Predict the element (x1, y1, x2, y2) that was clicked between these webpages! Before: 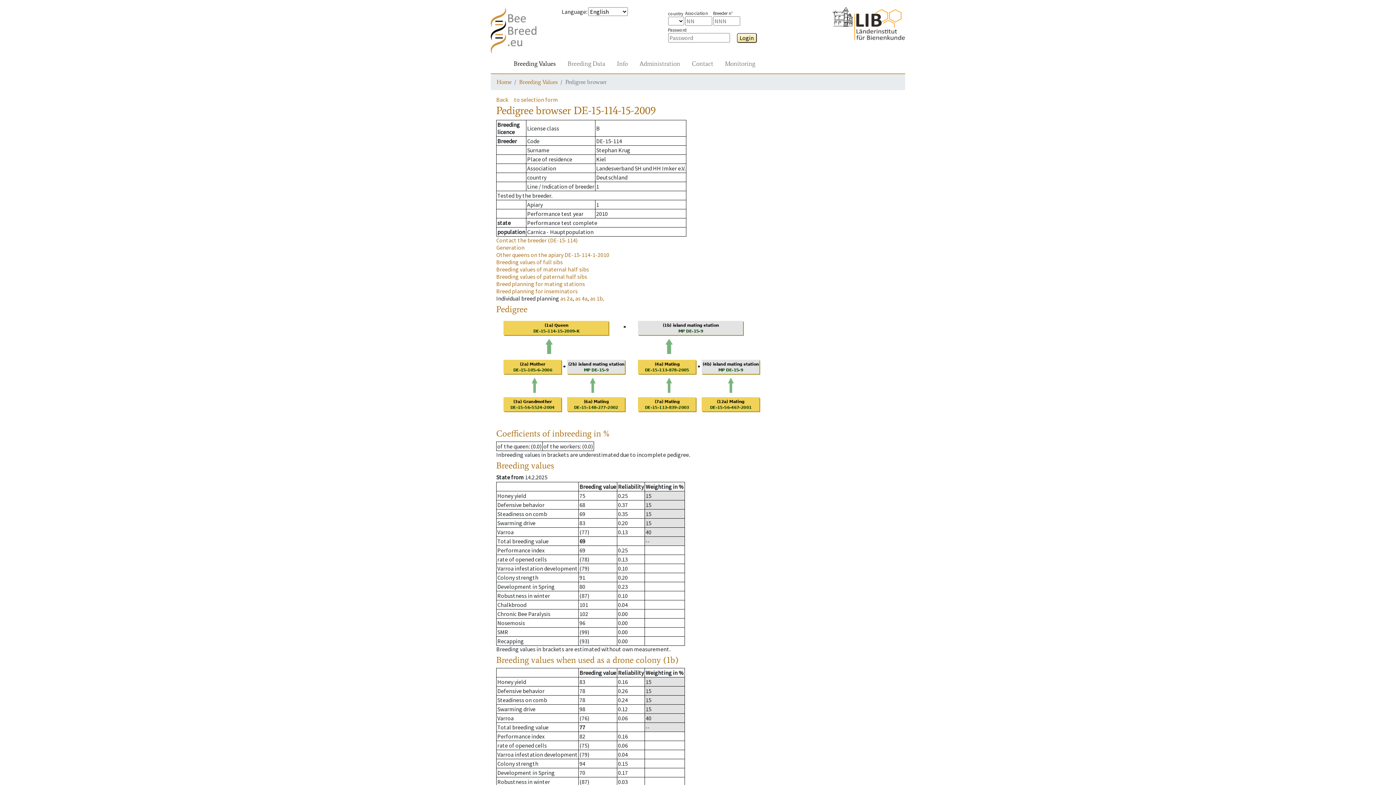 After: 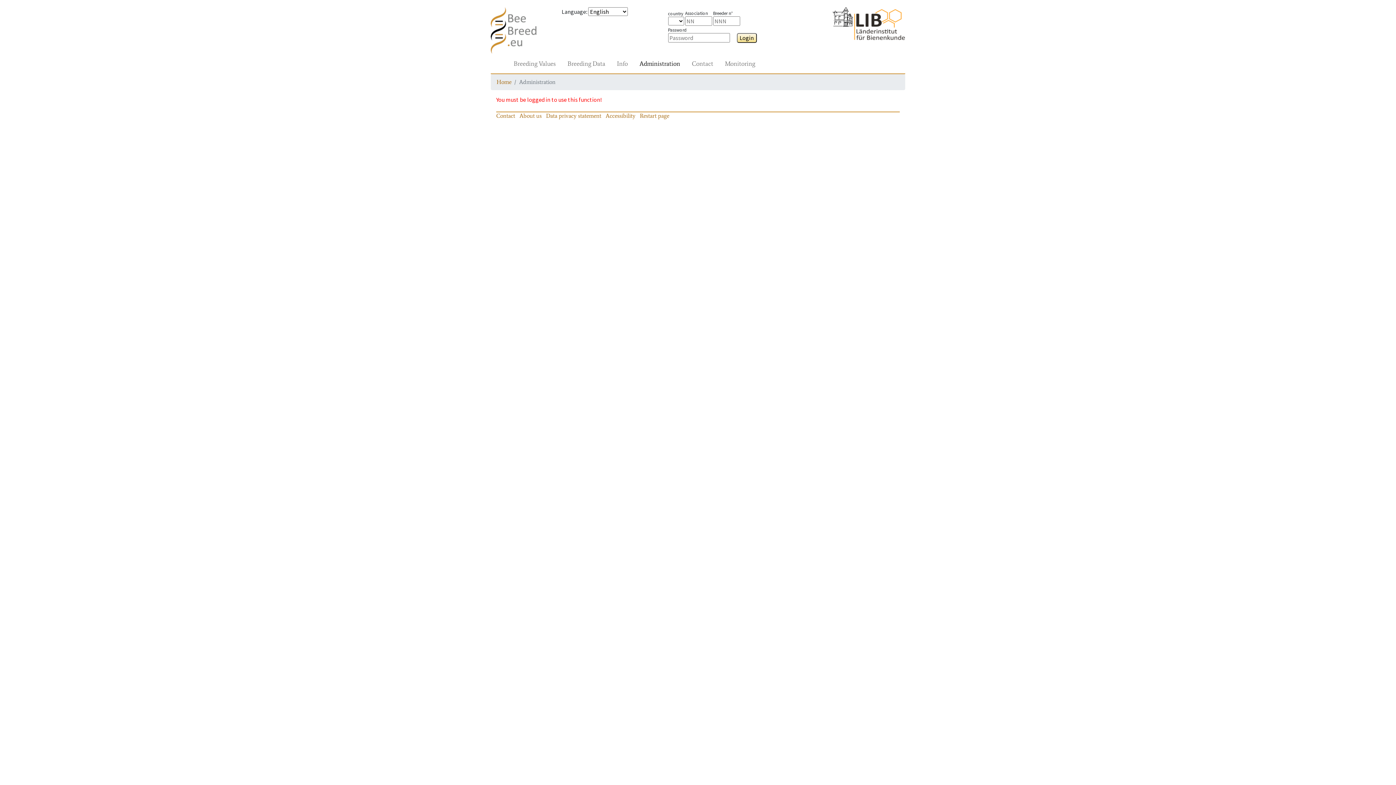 Action: bbox: (636, 56, 683, 70) label: Administration